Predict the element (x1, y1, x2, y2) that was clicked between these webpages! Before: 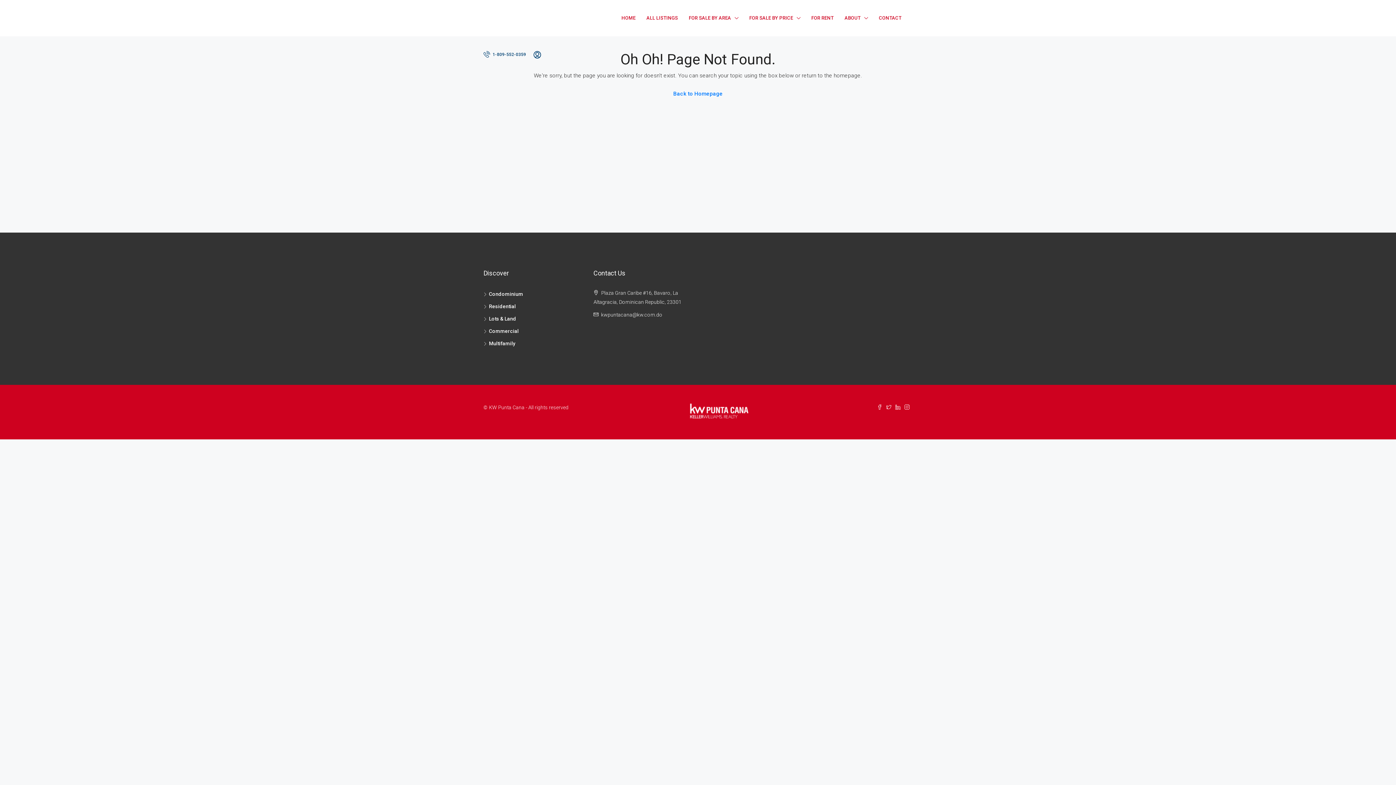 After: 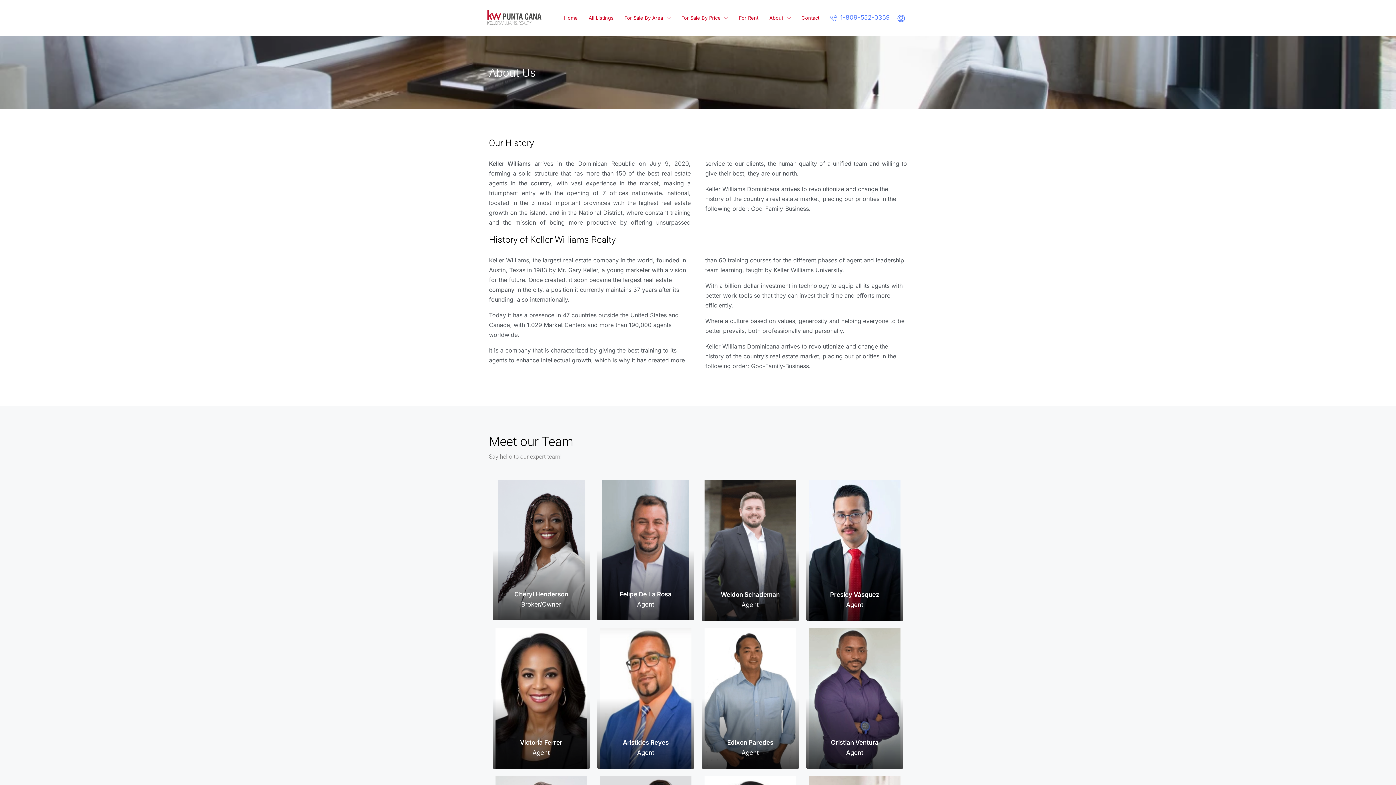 Action: bbox: (839, 0, 873, 36) label: ABOUT